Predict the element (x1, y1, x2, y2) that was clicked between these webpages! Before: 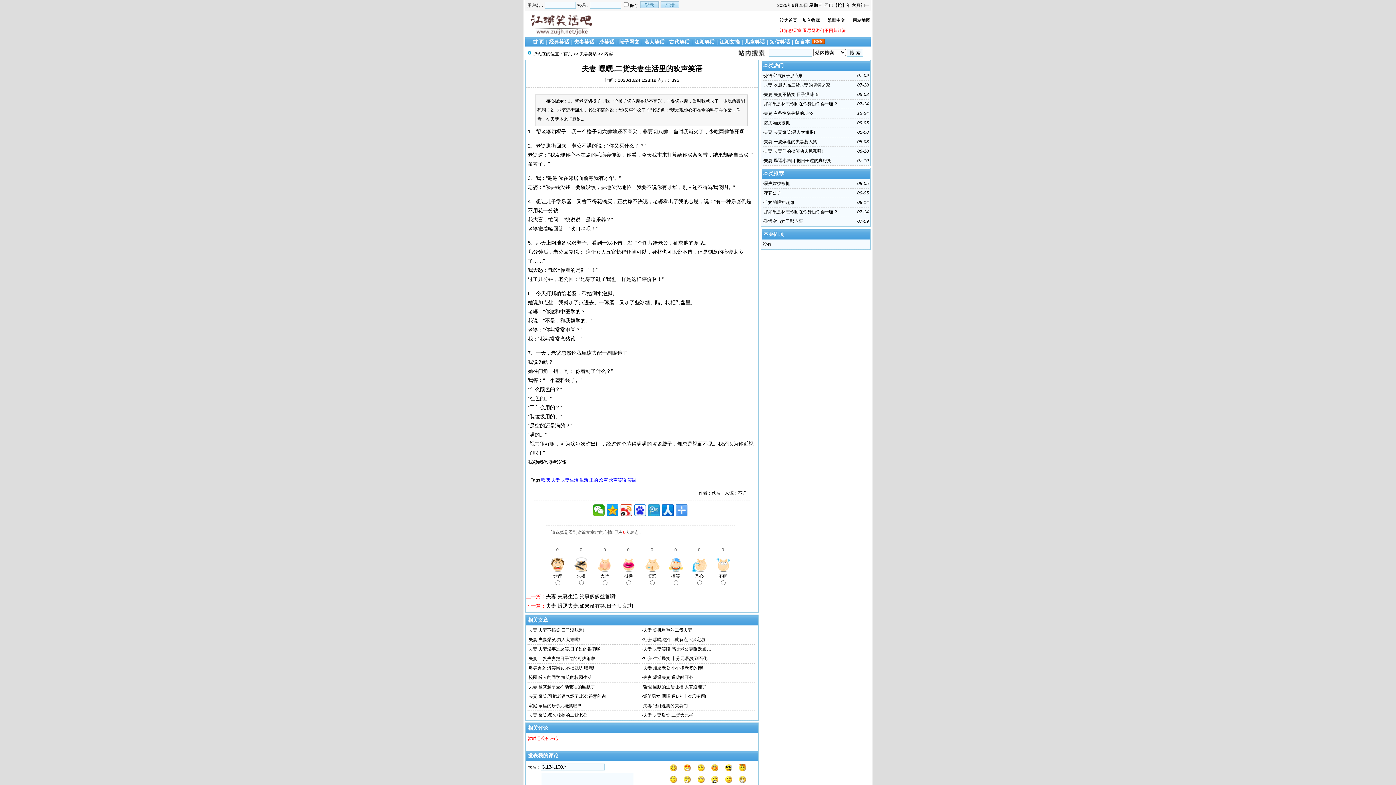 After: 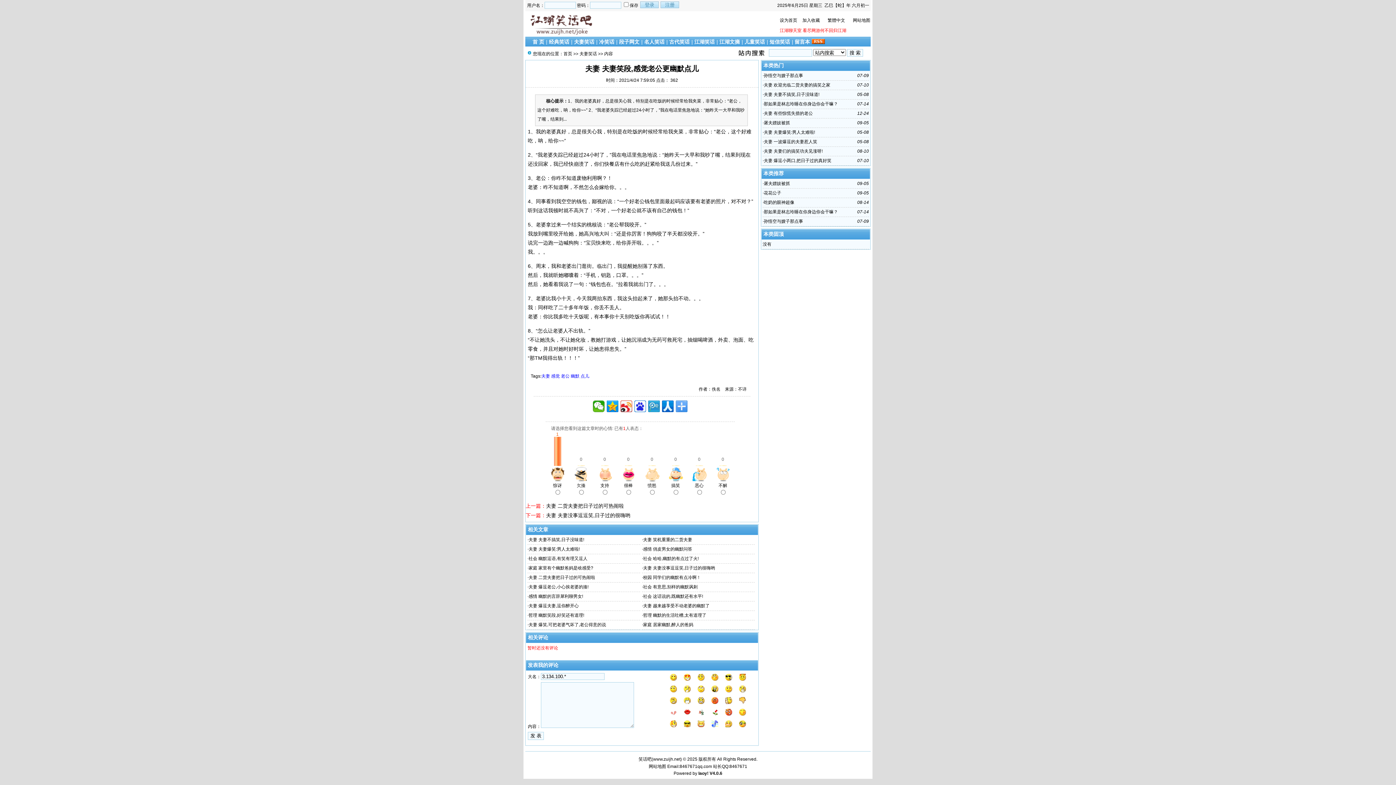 Action: label: 夫妻 夫妻笑段,感觉老公更幽默点儿 bbox: (643, 646, 710, 652)